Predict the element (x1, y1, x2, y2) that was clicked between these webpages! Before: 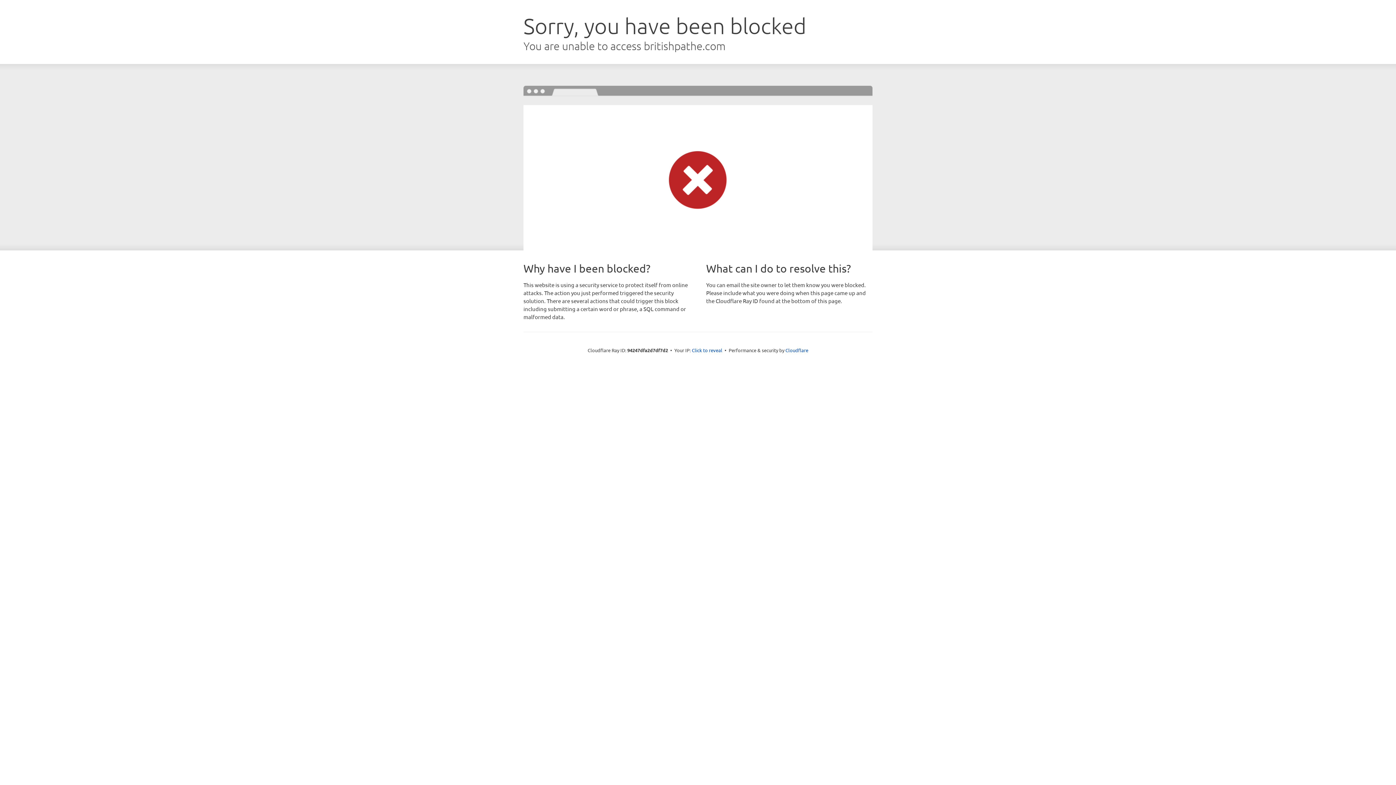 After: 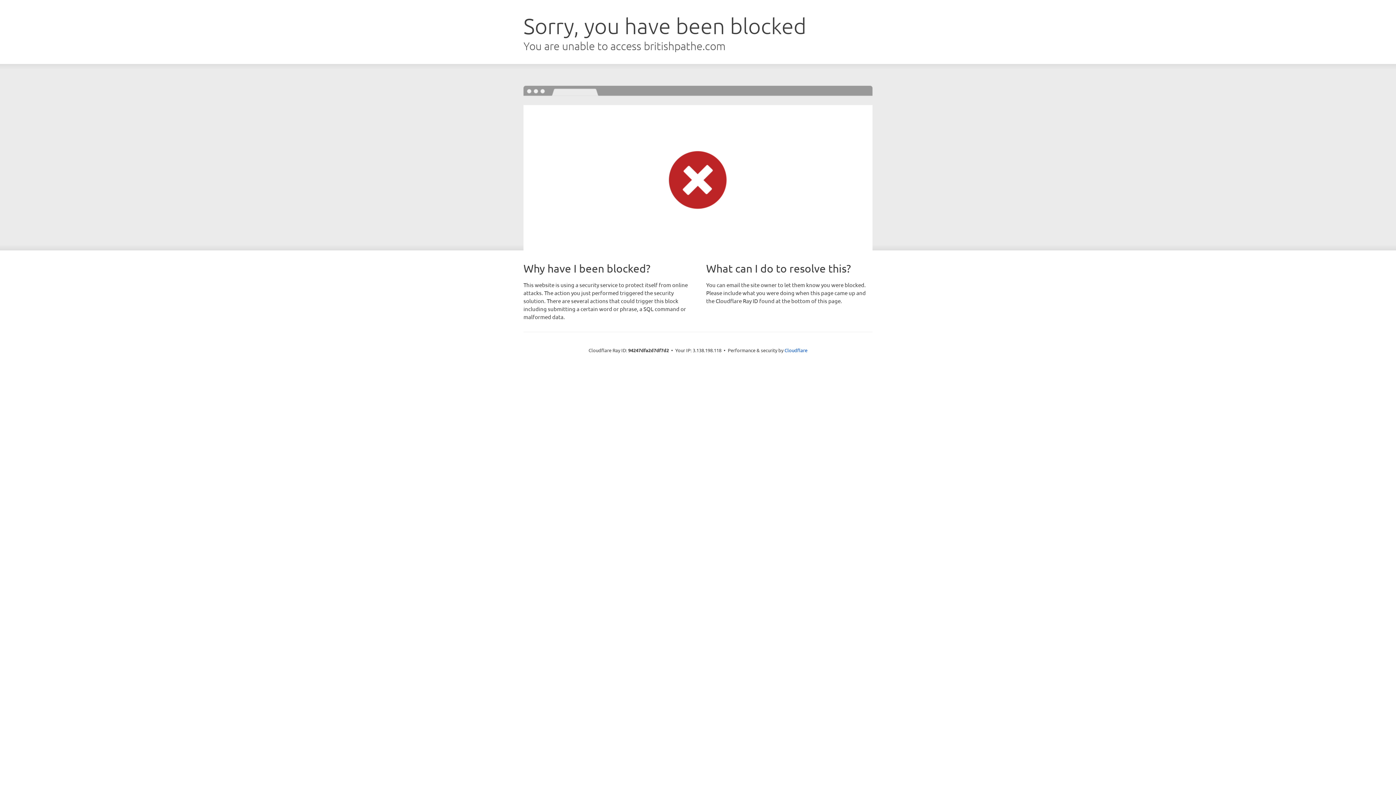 Action: bbox: (692, 346, 722, 353) label: Click to reveal